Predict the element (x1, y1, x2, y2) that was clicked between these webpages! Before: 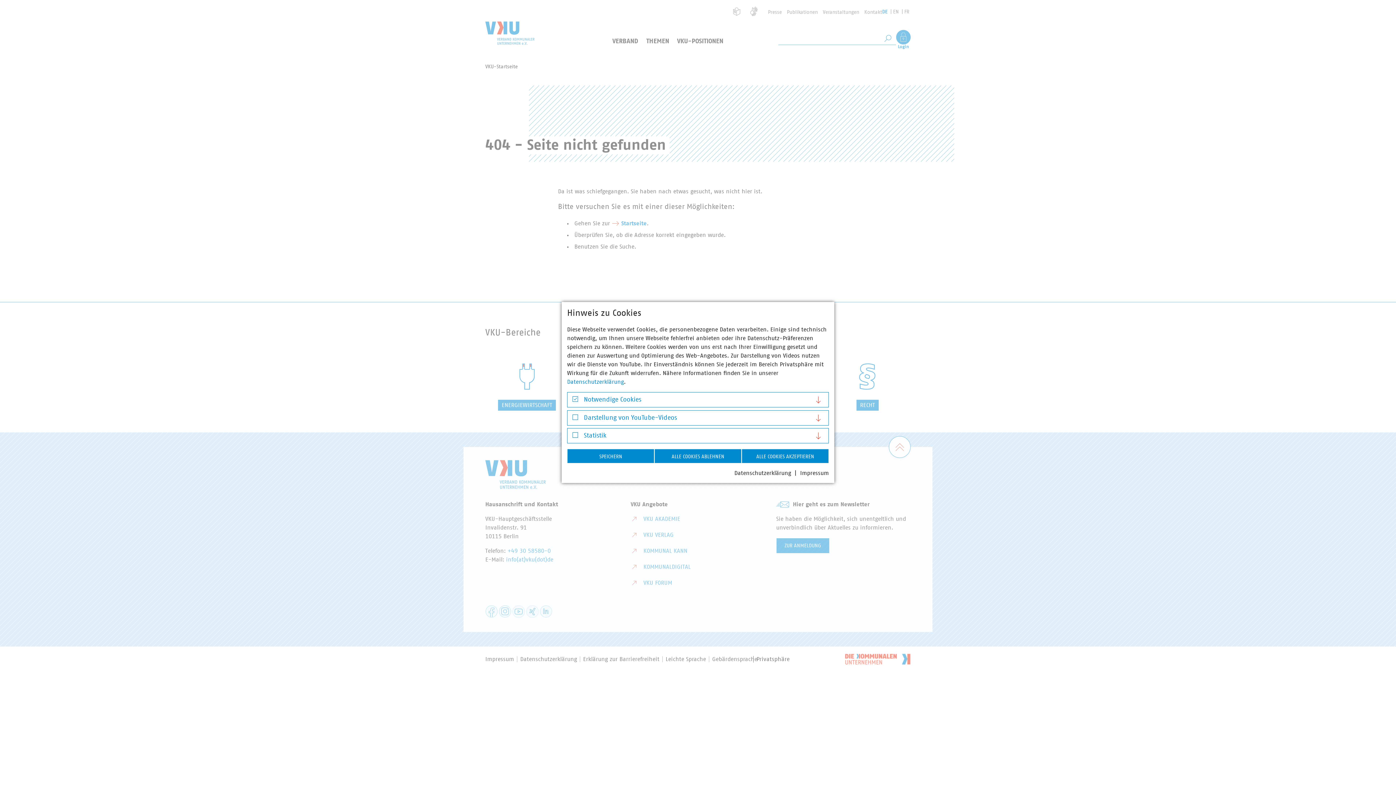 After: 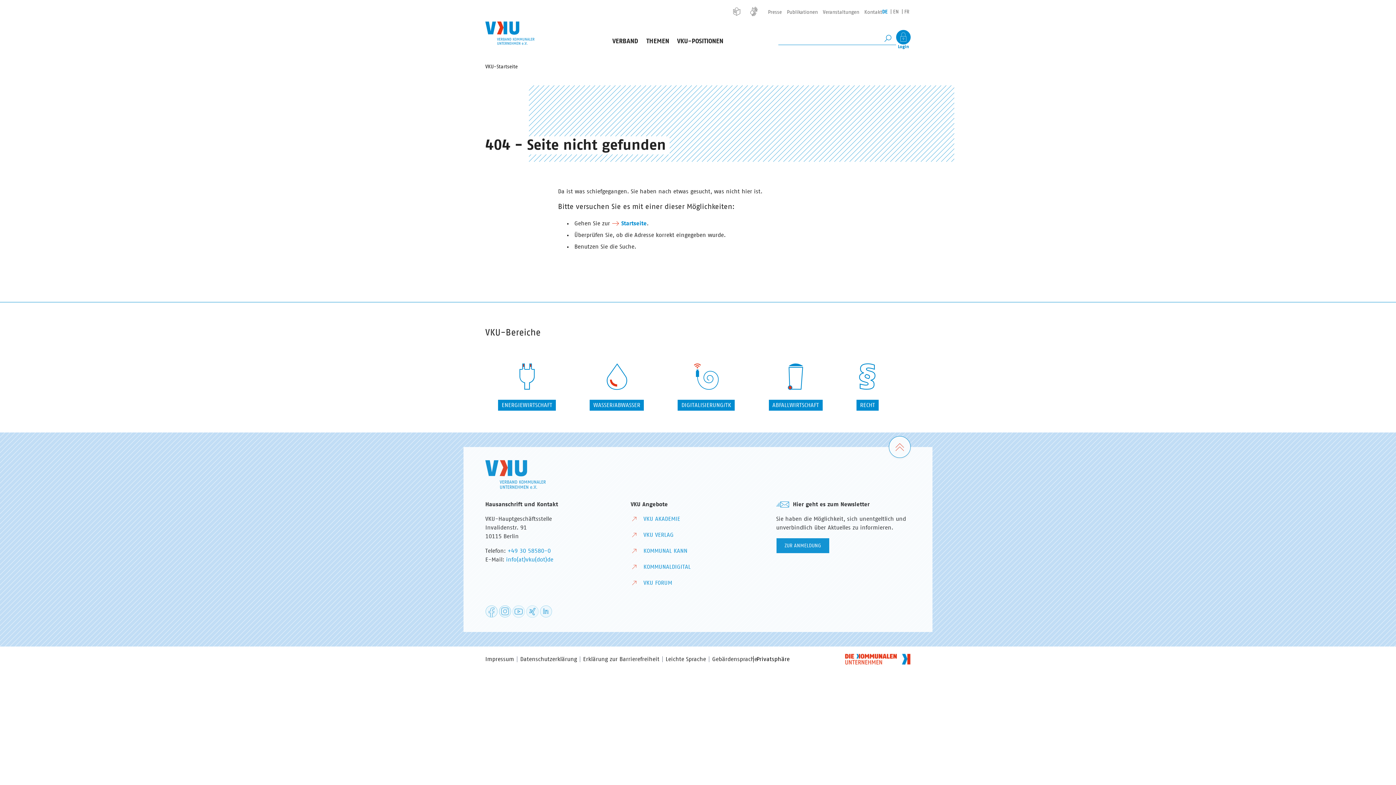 Action: label: SPEICHERN bbox: (567, 449, 654, 463)